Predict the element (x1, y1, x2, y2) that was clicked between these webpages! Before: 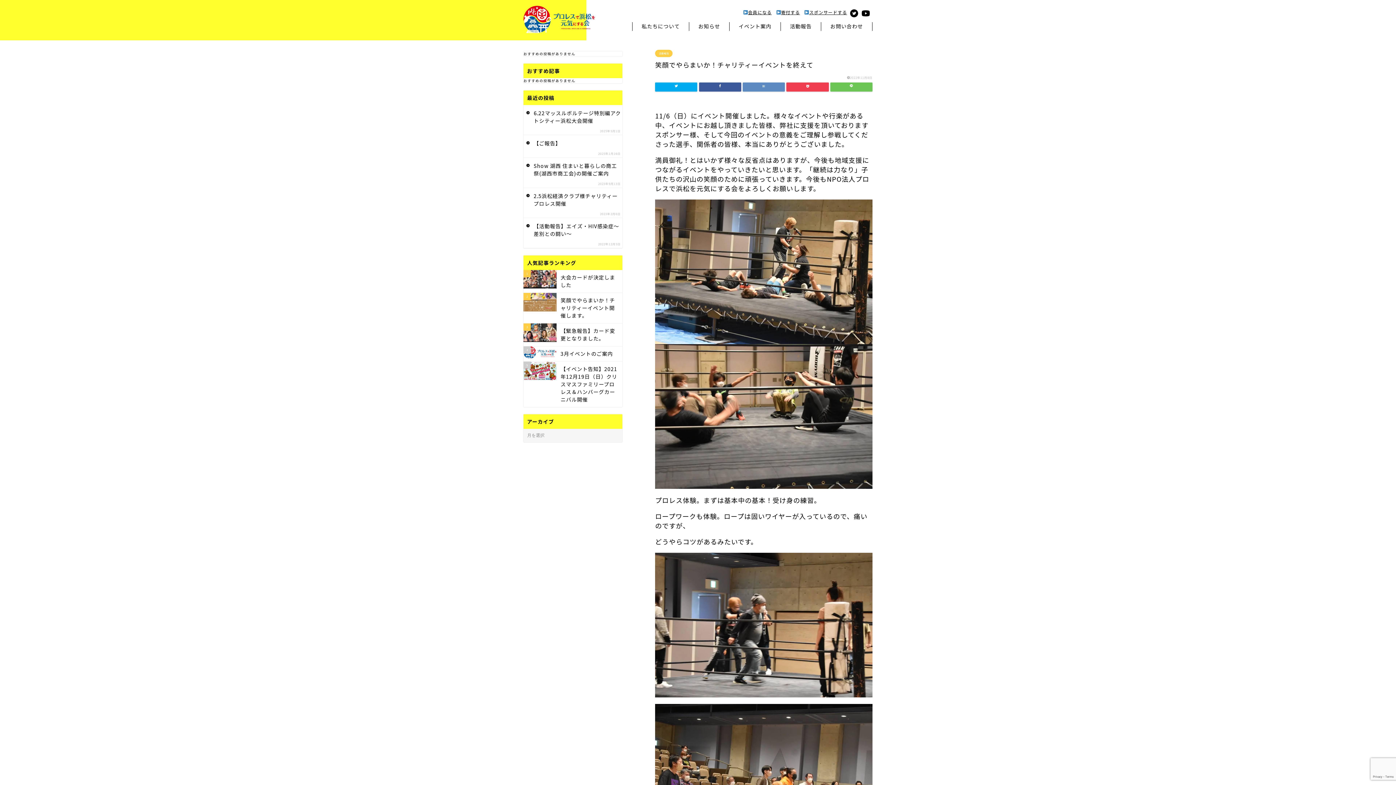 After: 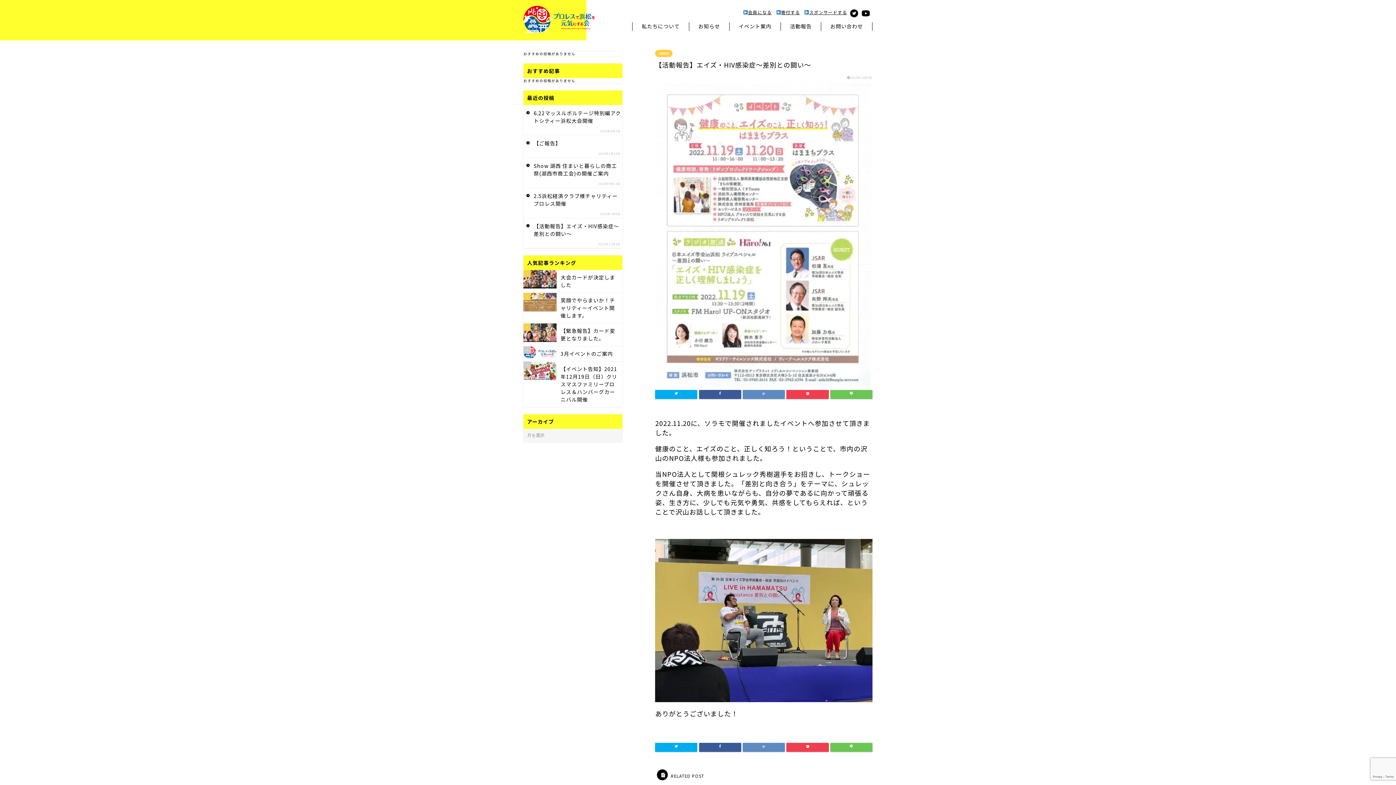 Action: bbox: (523, 218, 621, 242) label: 【活動報告】エイズ・HIV感染症～差別との闘い～